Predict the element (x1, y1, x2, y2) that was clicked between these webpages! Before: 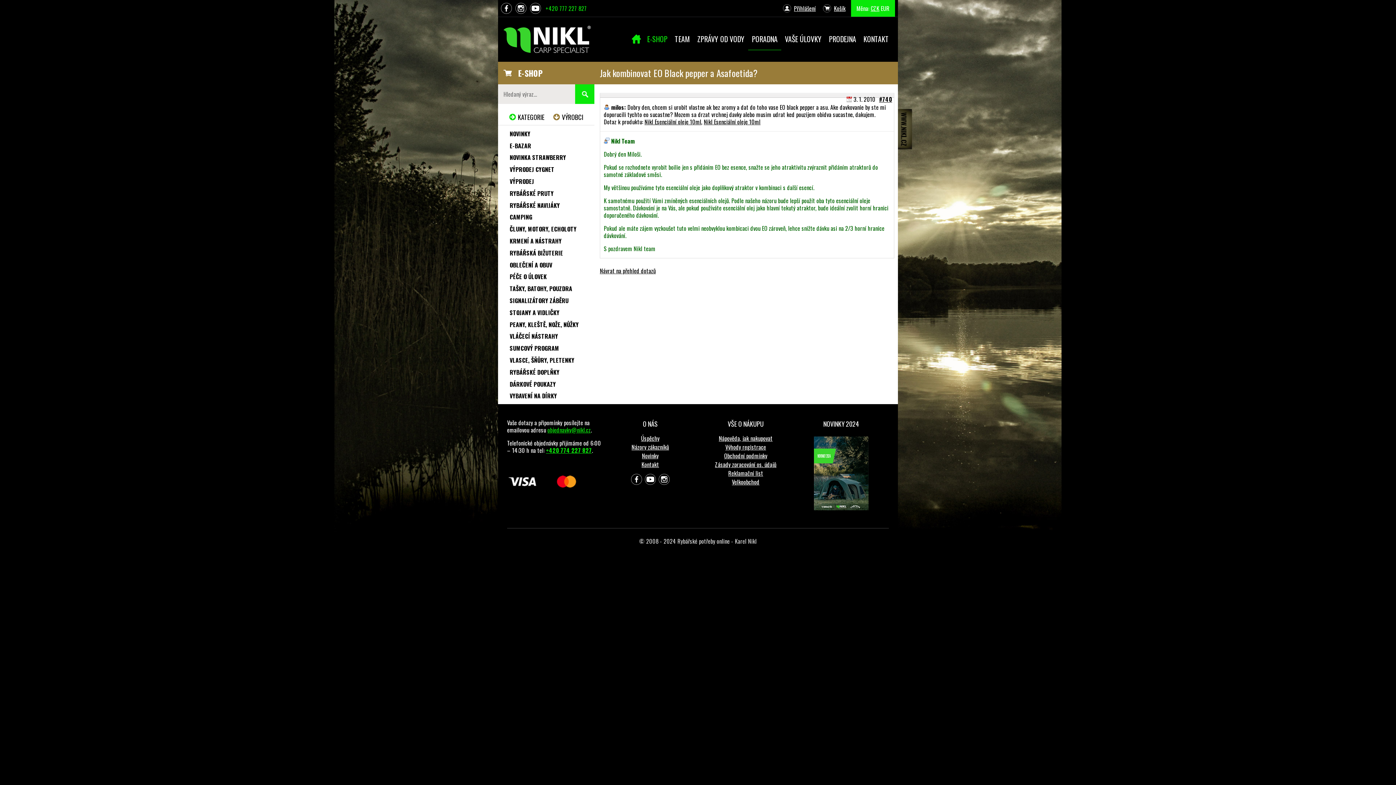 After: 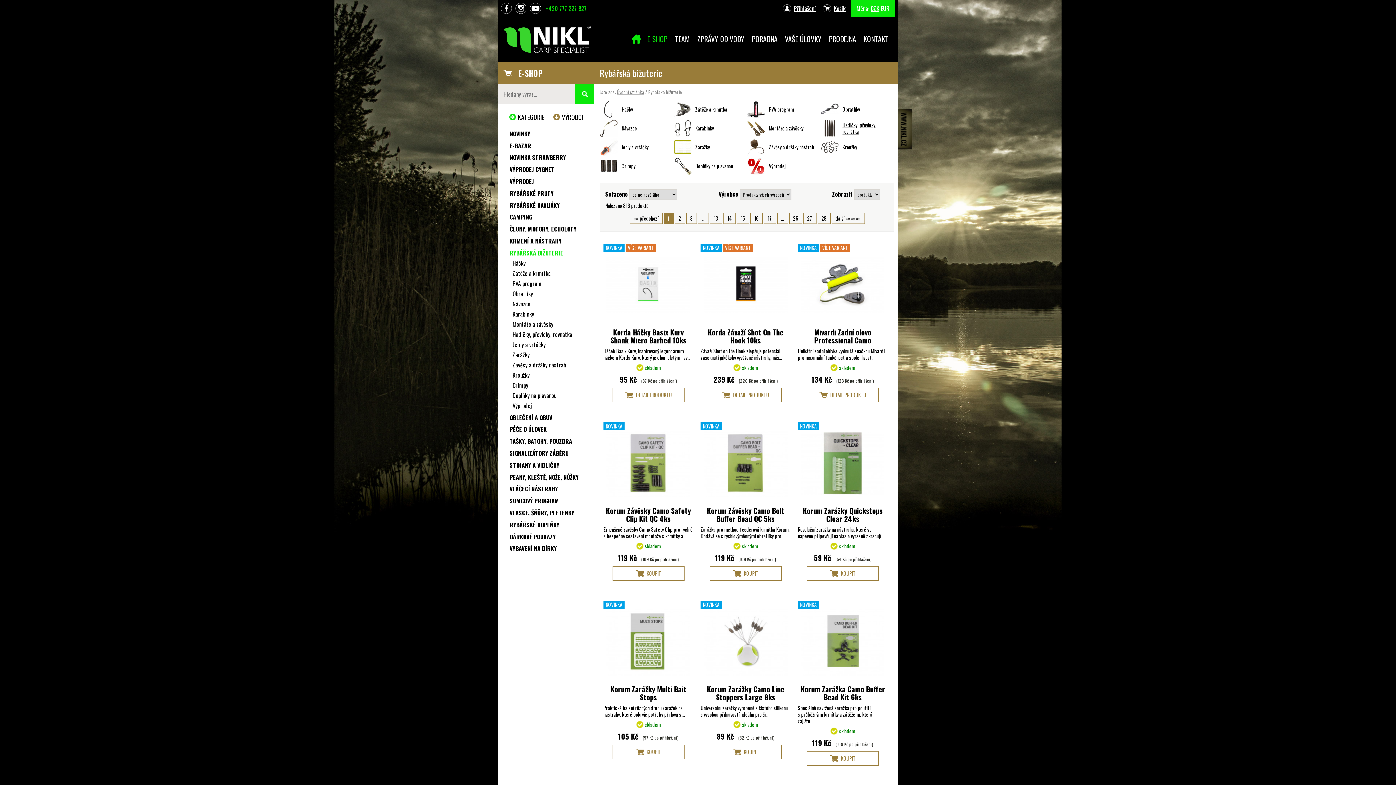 Action: label: RYBÁŘSKÁ BIŽUTERIE bbox: (509, 248, 563, 257)